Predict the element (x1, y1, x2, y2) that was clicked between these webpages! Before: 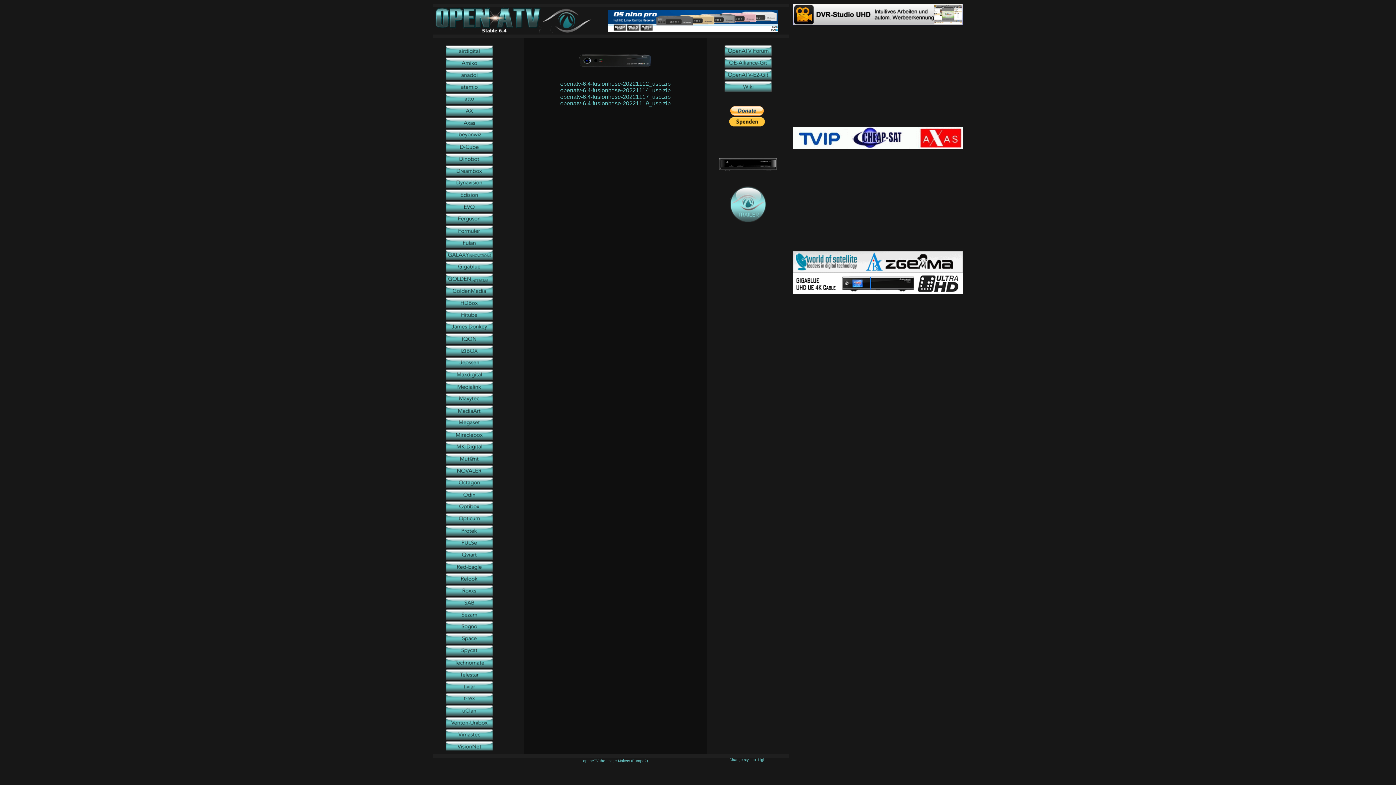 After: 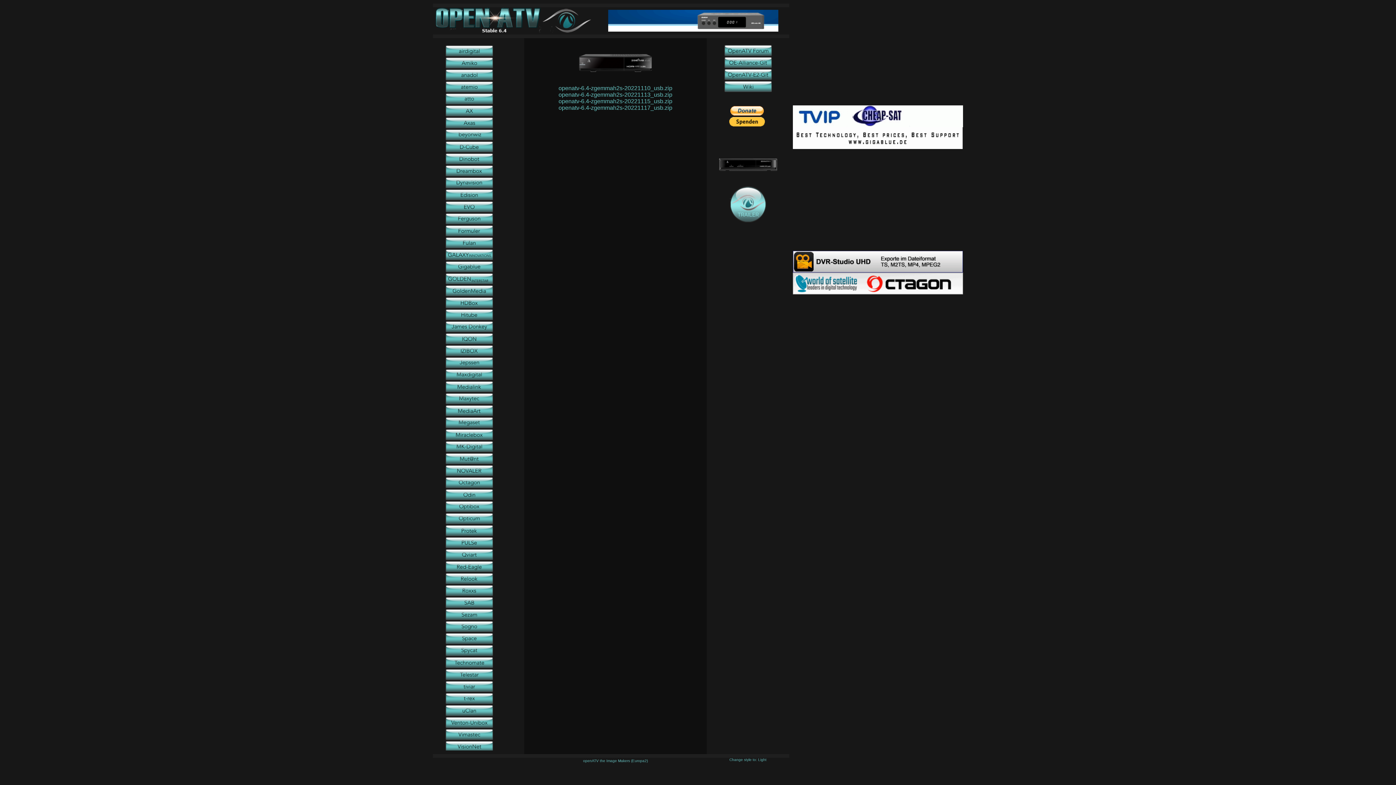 Action: bbox: (719, 166, 777, 172)